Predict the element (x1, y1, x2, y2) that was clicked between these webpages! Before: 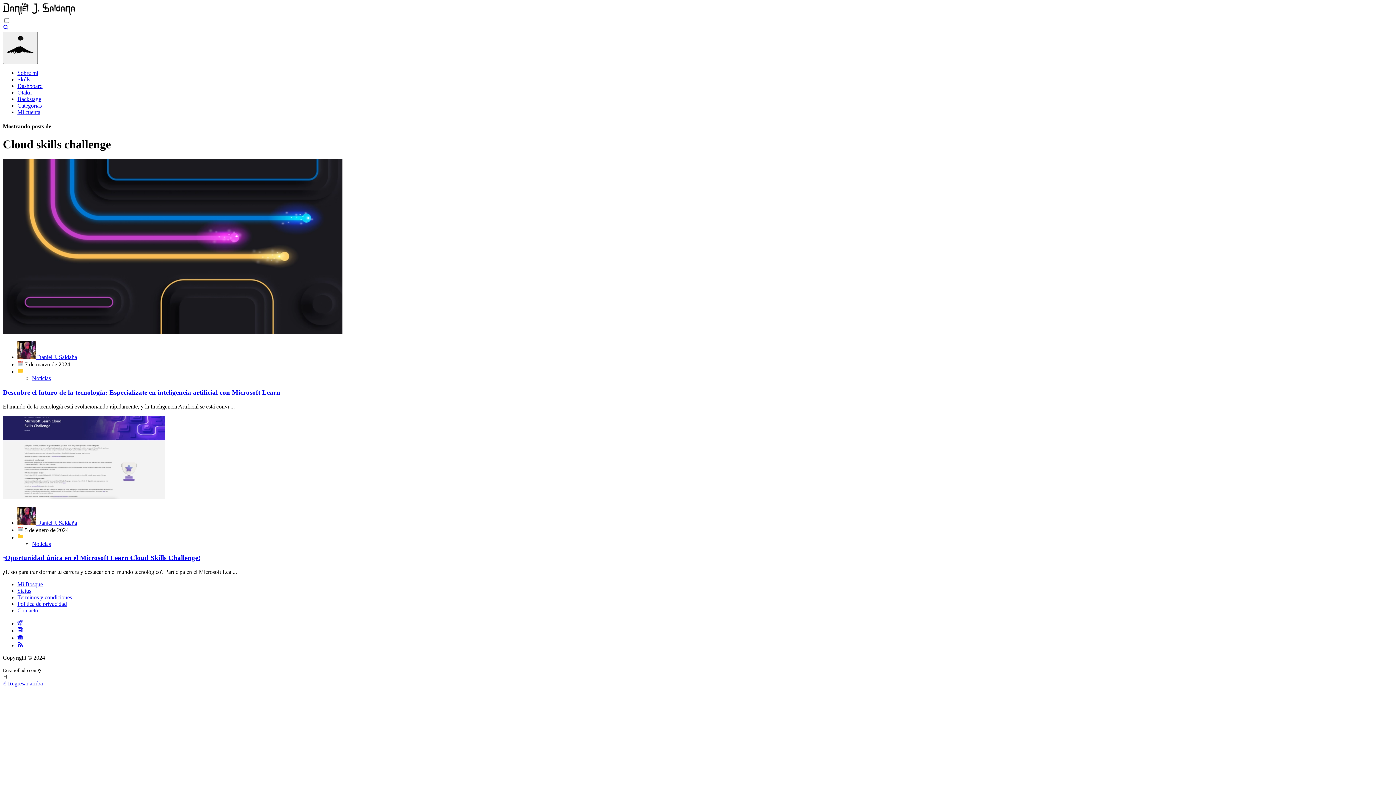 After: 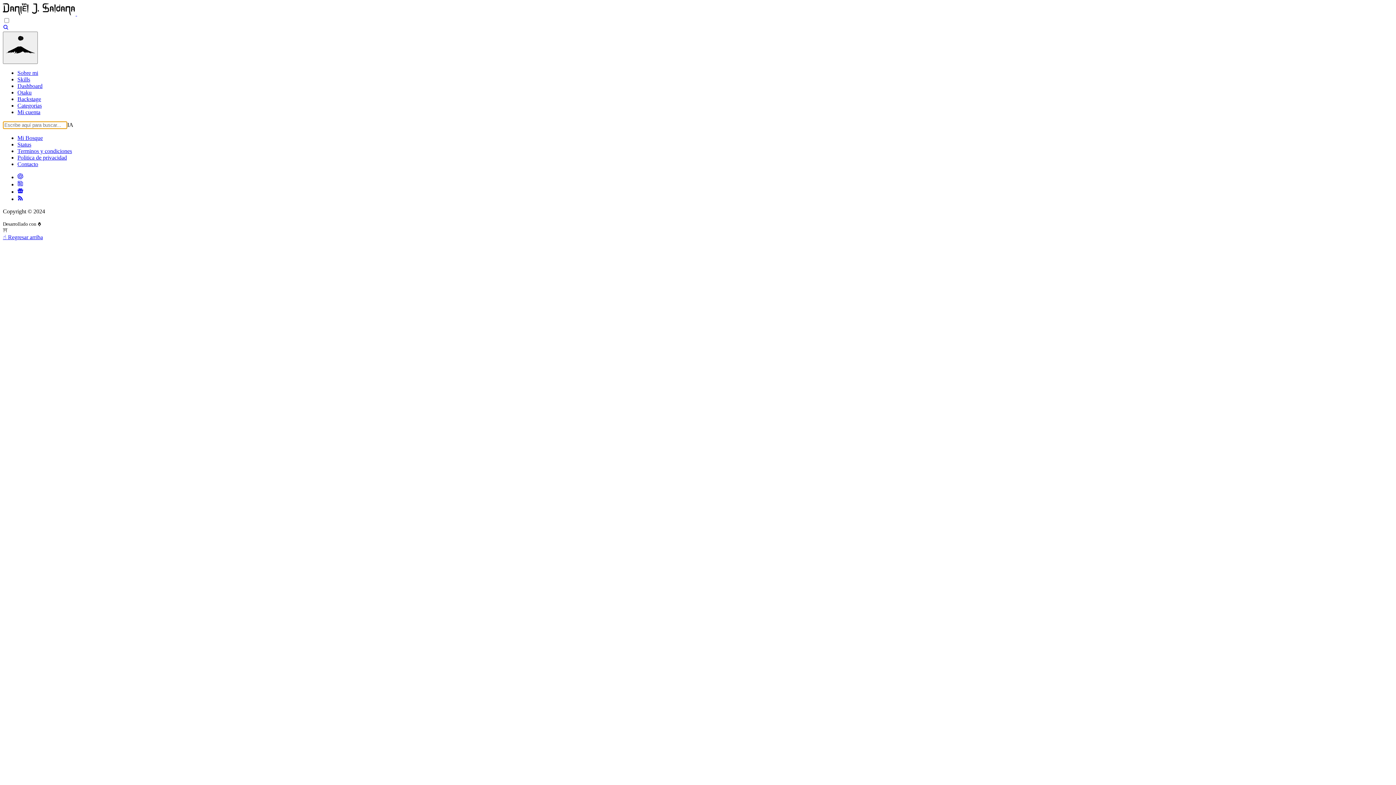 Action: label: search bbox: (2, 25, 8, 31)